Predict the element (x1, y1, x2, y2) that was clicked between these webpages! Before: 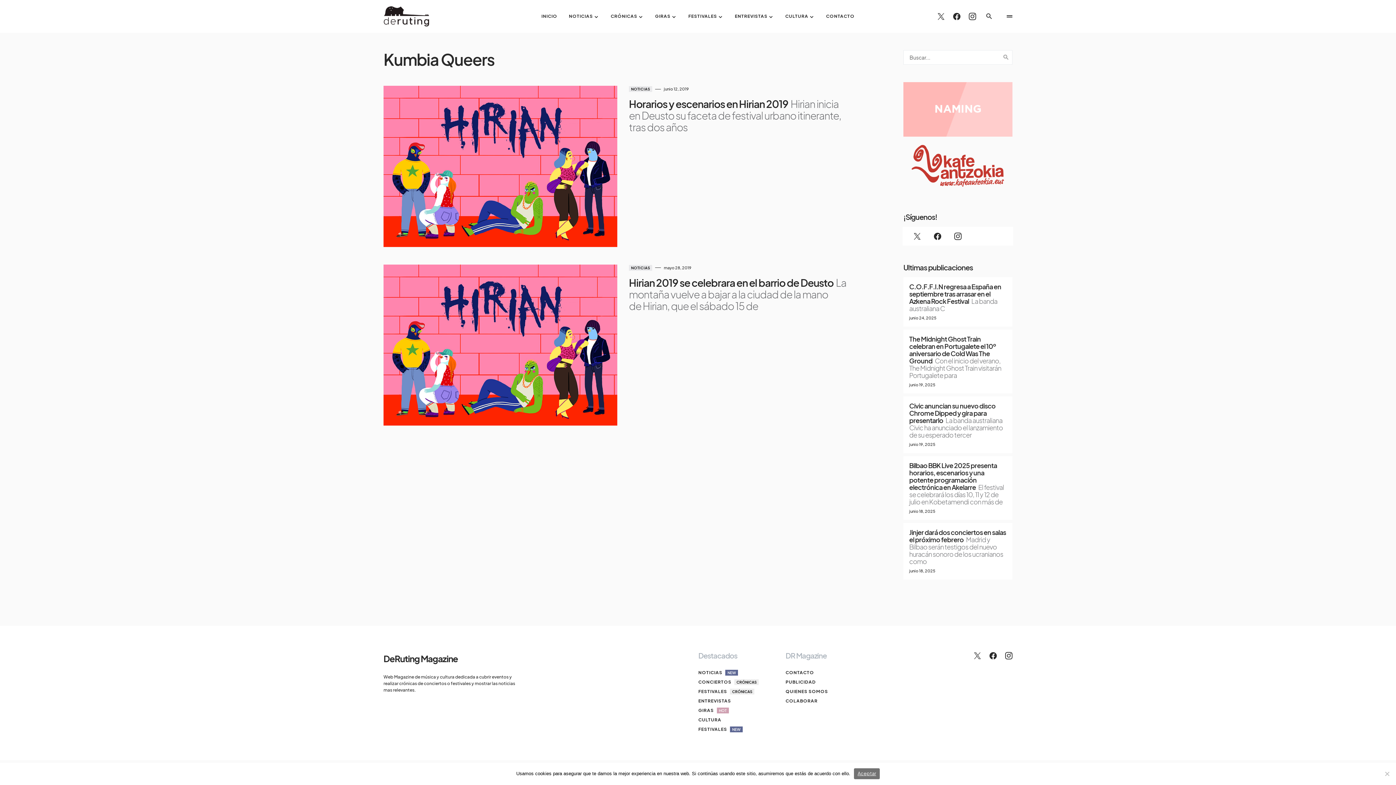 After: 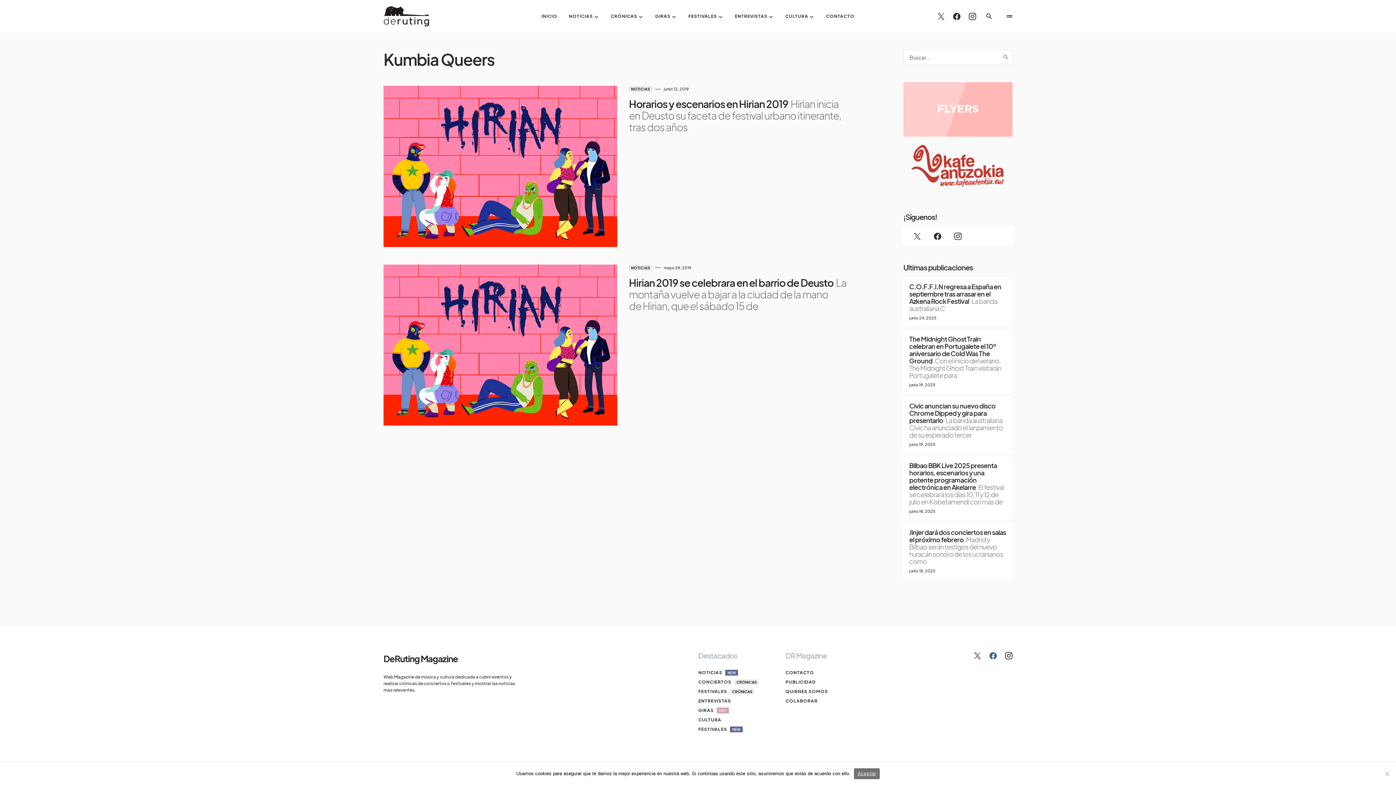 Action: label: Facebook bbox: (989, 652, 997, 659)